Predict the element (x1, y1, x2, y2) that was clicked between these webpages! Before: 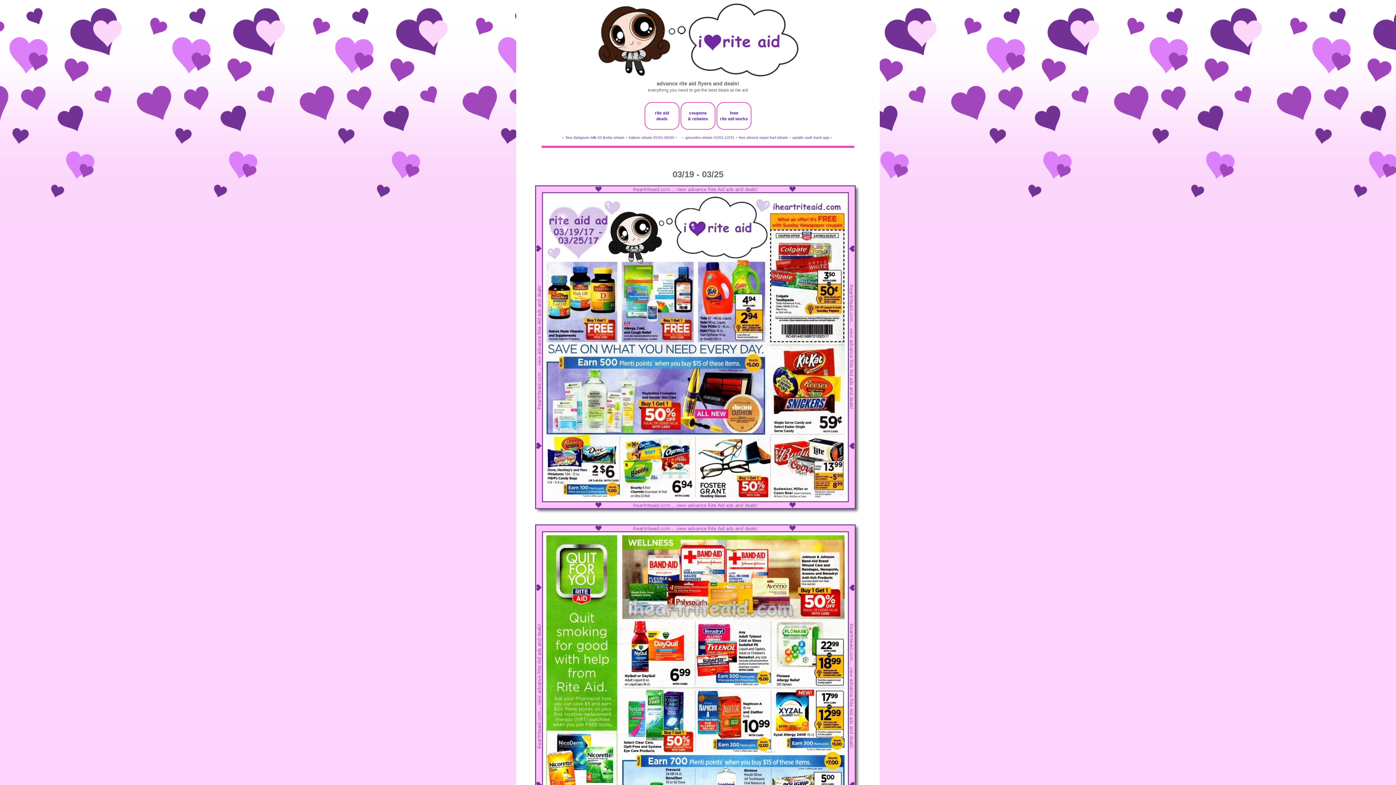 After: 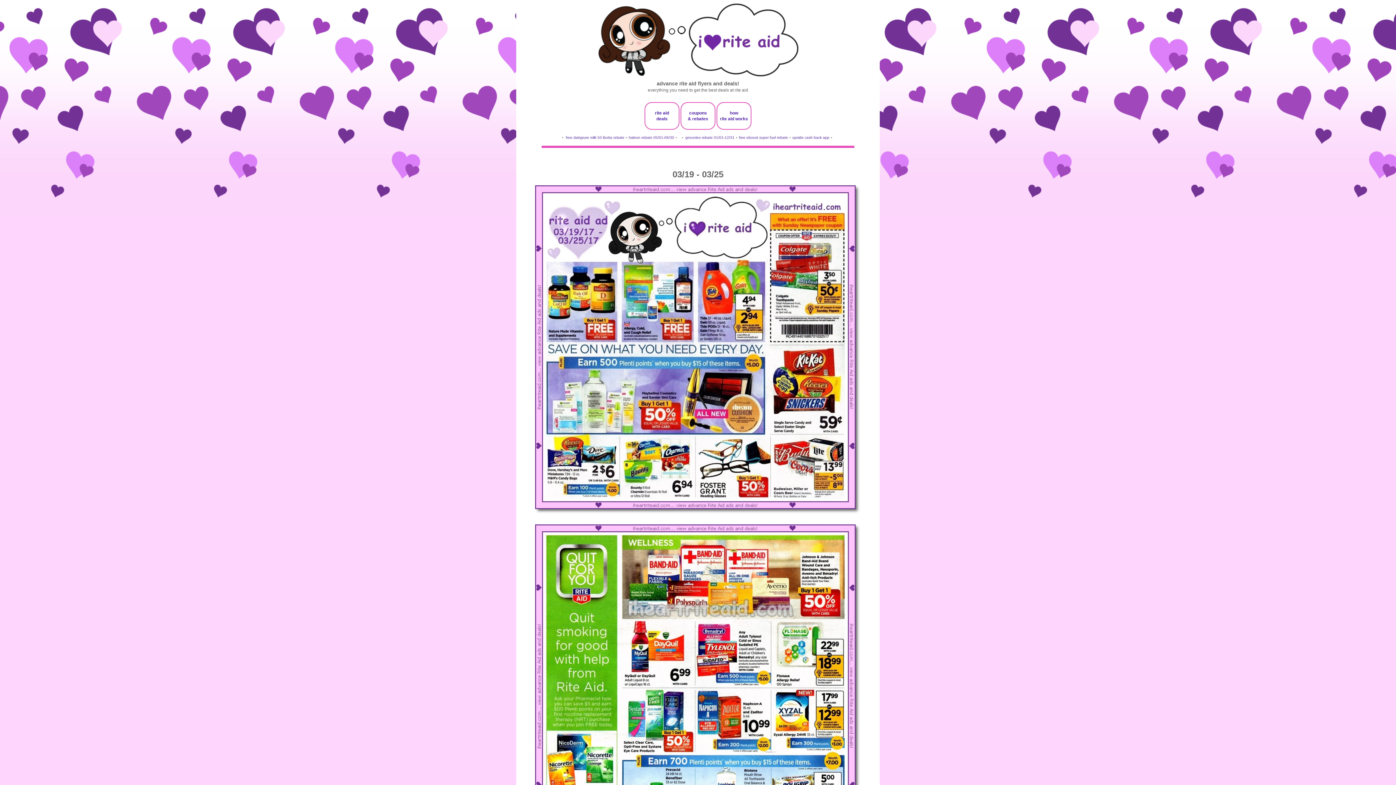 Action: bbox: (792, 135, 829, 139) label: upside cash back app